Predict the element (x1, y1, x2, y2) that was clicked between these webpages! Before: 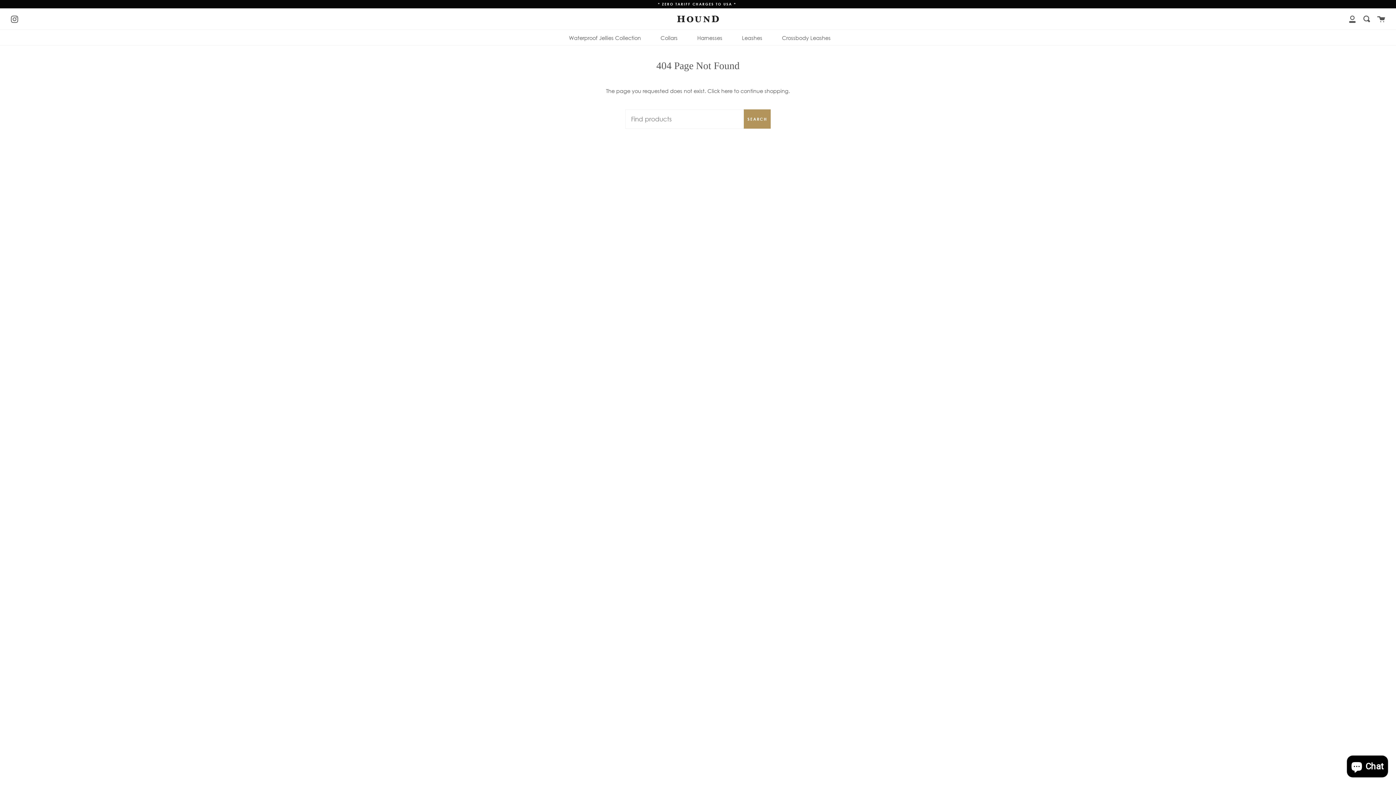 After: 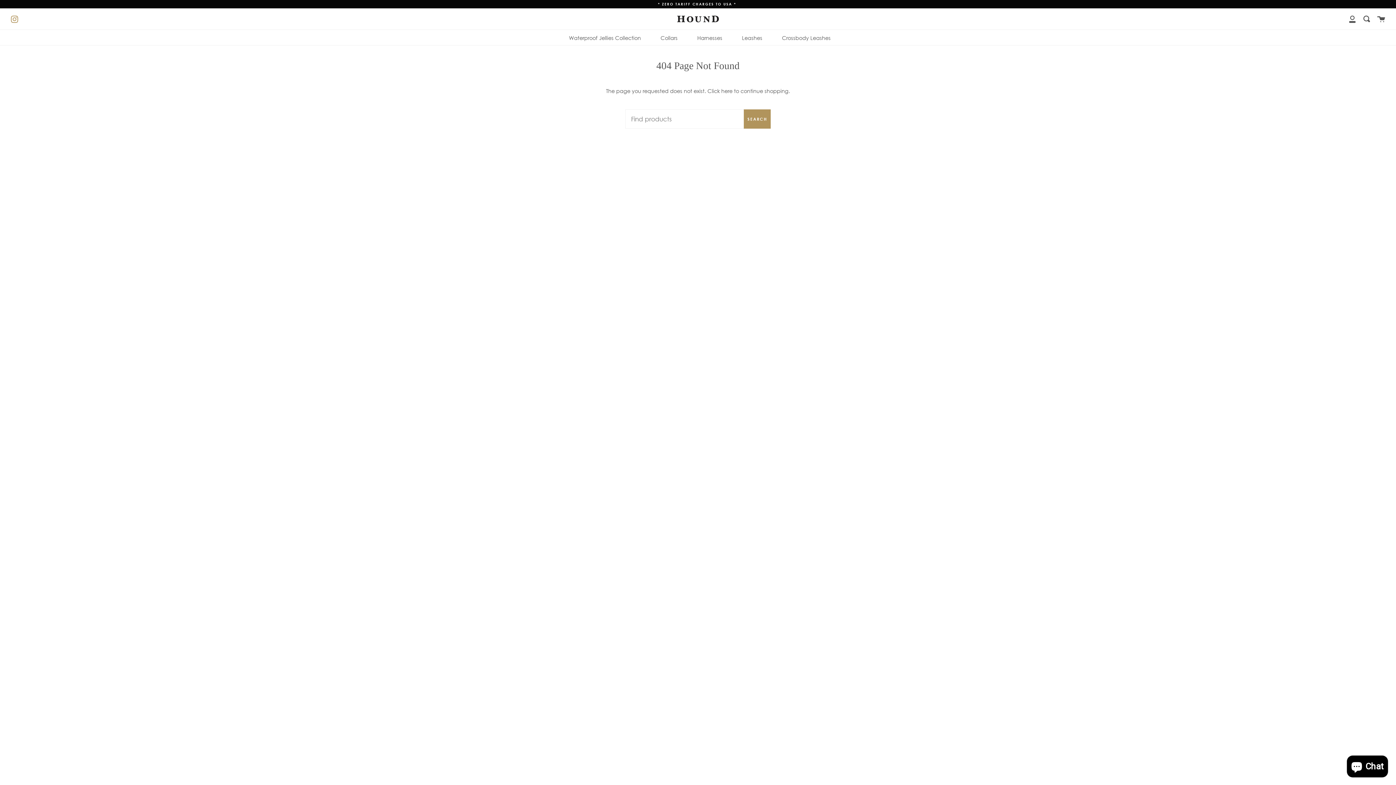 Action: bbox: (10, 14, 18, 22) label: Instagram